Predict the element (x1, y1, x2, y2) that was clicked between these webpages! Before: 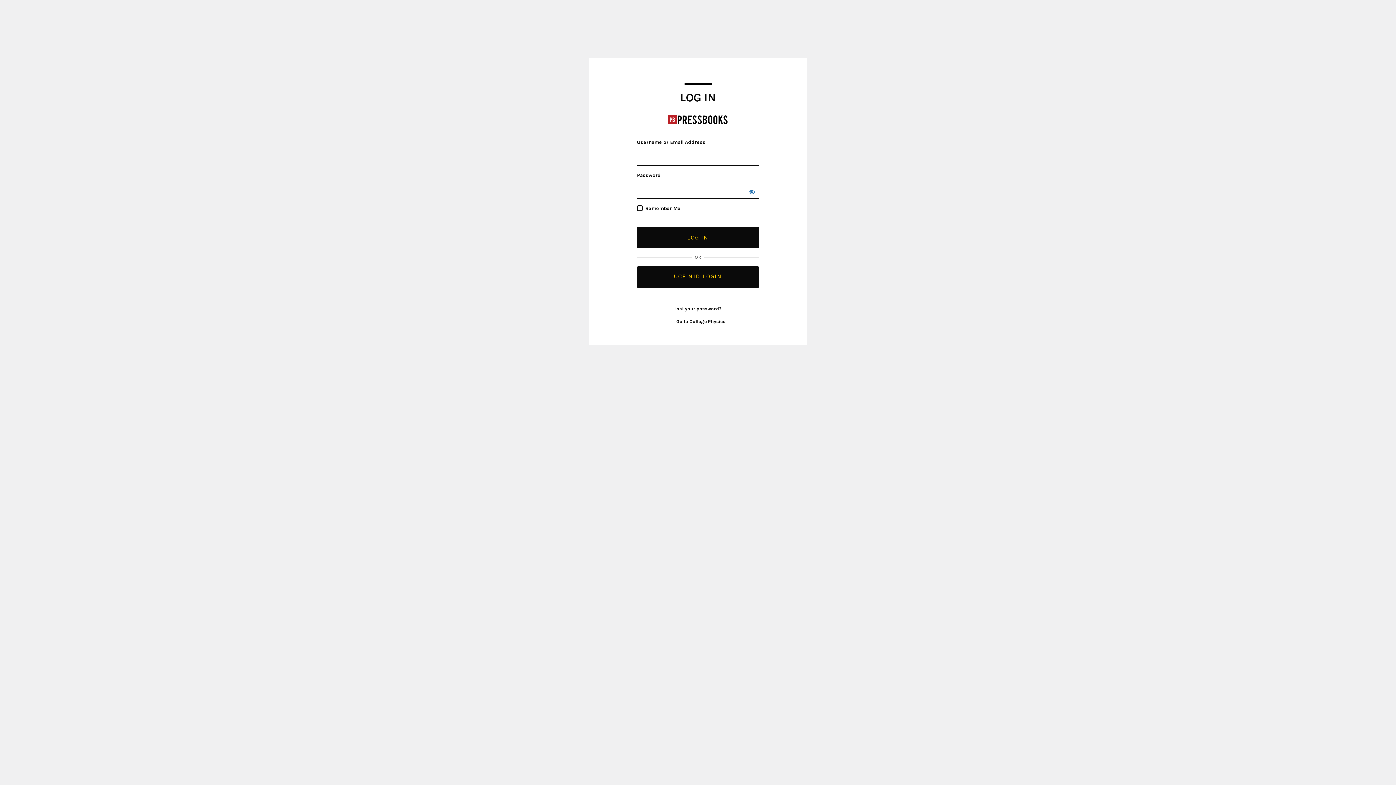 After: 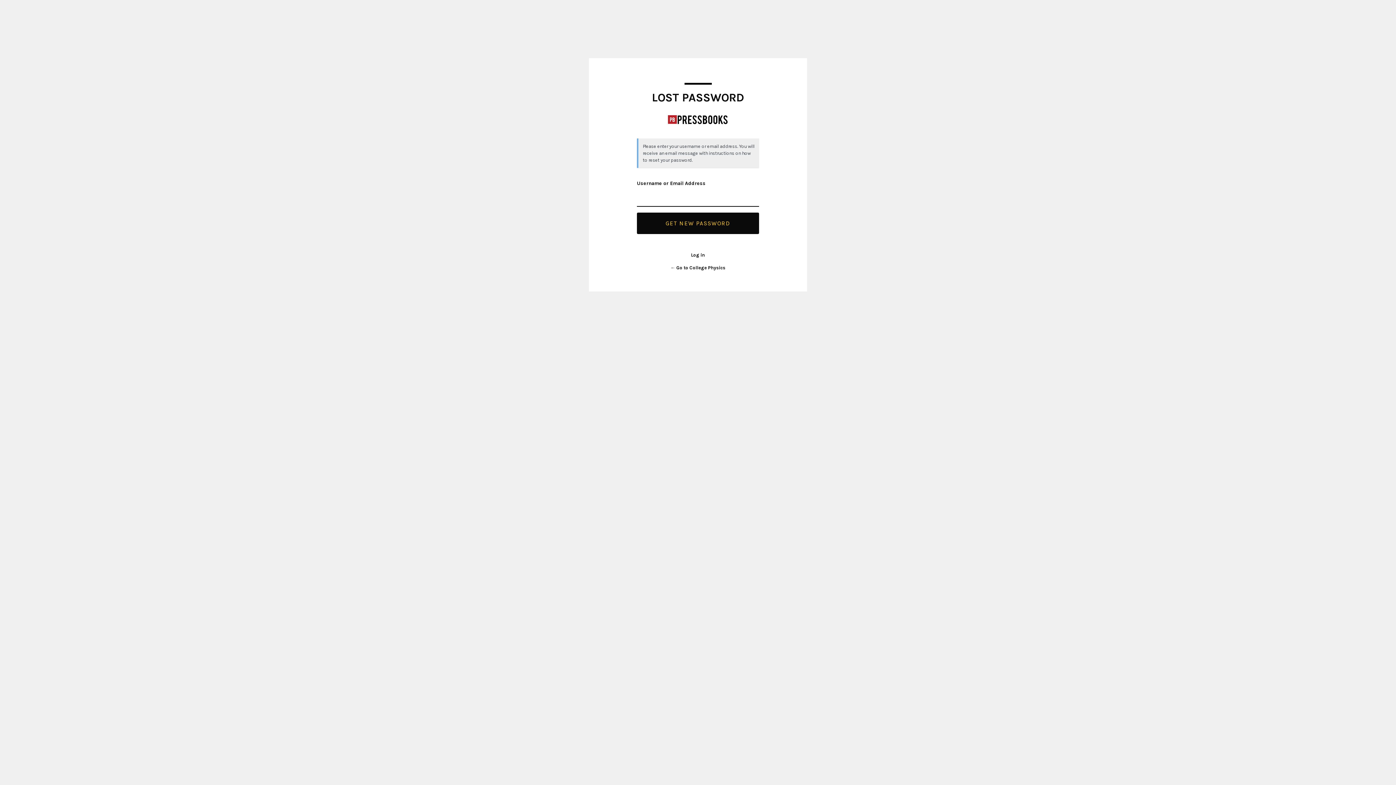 Action: bbox: (674, 306, 721, 311) label: Lost your password?